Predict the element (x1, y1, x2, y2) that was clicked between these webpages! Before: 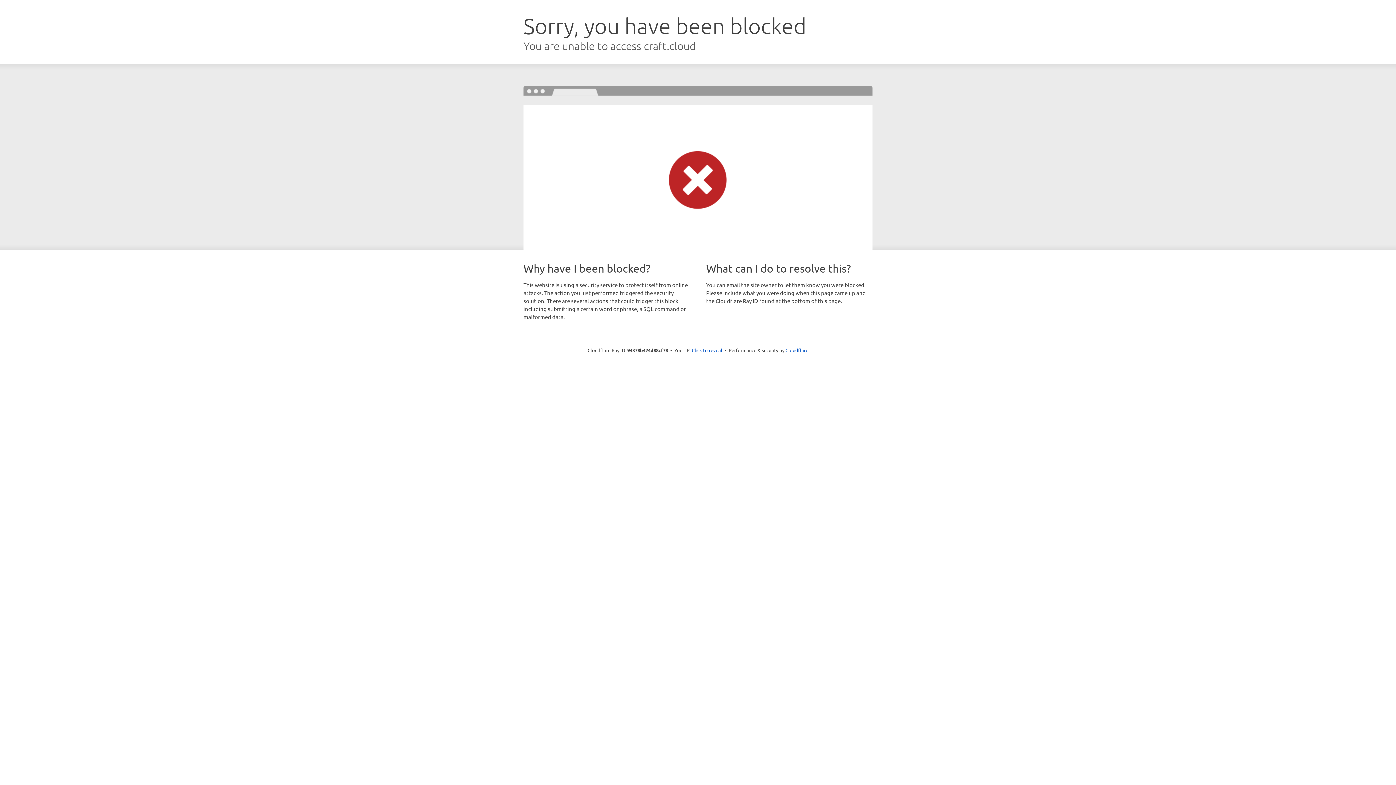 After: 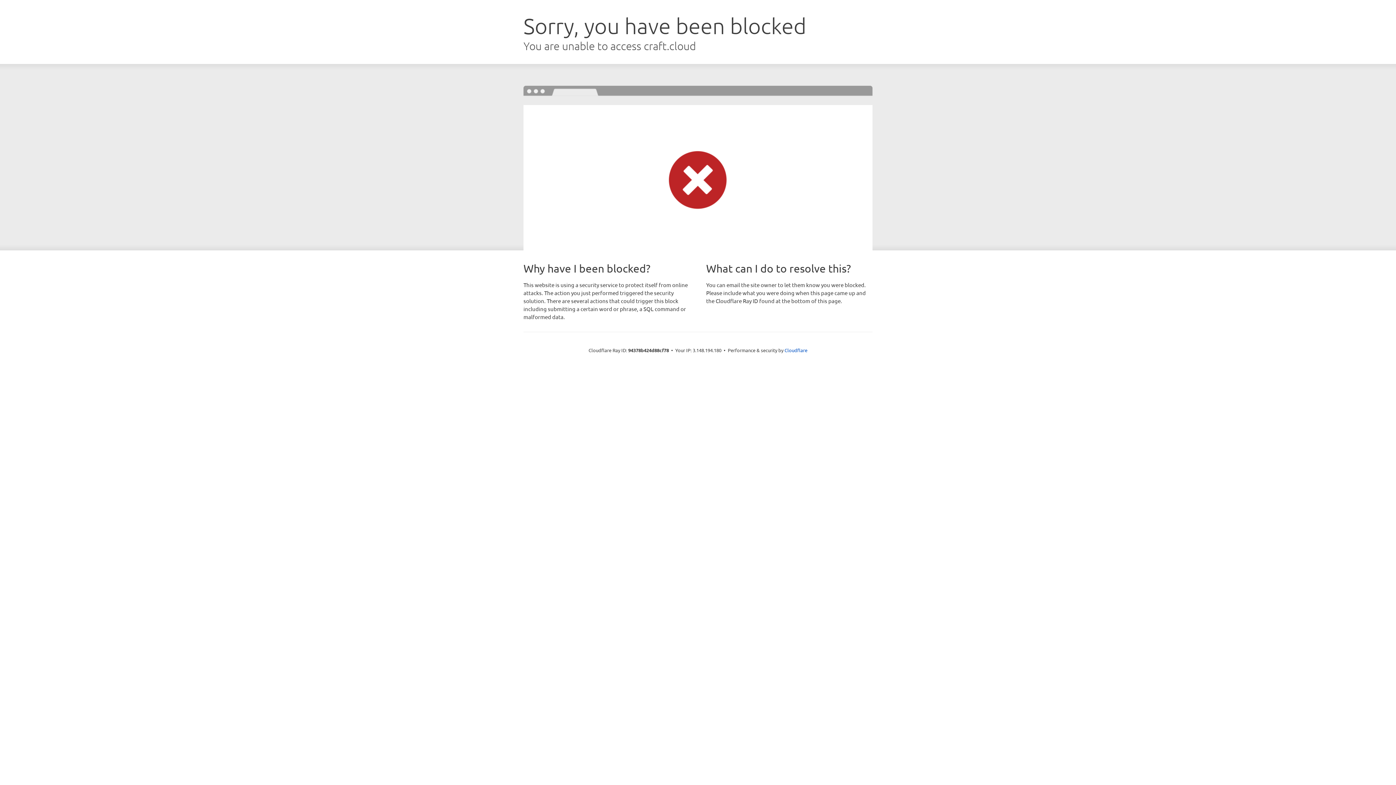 Action: bbox: (692, 346, 722, 353) label: Click to reveal